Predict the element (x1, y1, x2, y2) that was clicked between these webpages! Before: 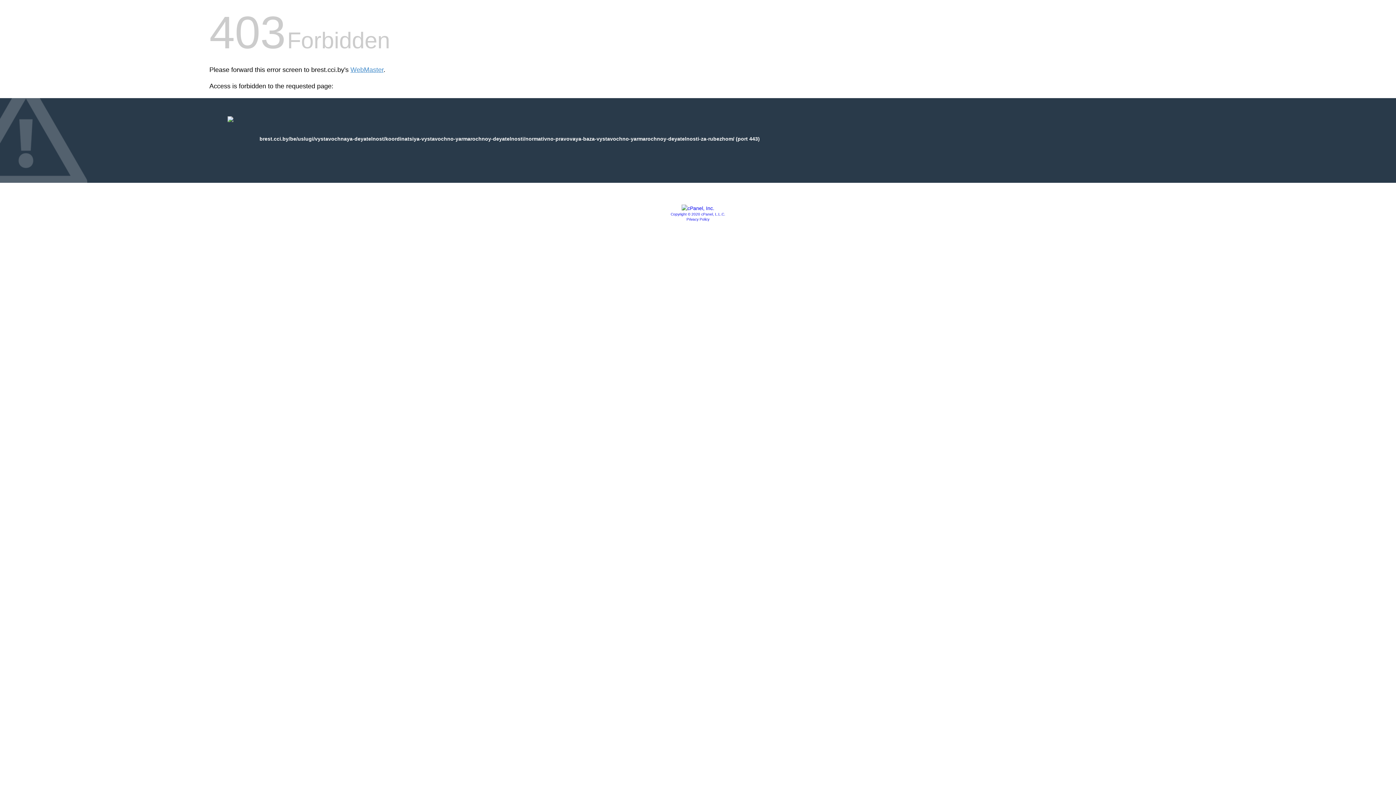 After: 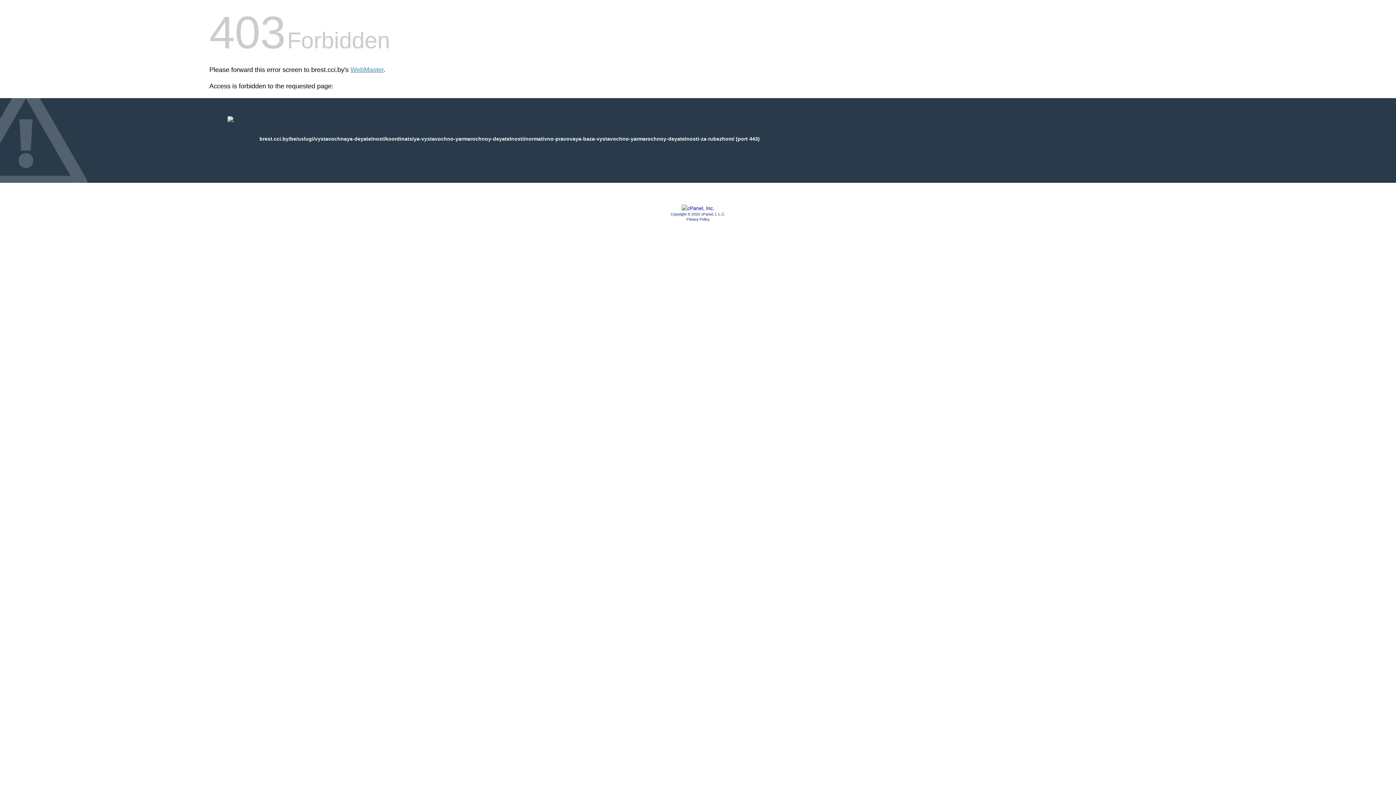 Action: label: Privacy Policy bbox: (686, 217, 709, 221)